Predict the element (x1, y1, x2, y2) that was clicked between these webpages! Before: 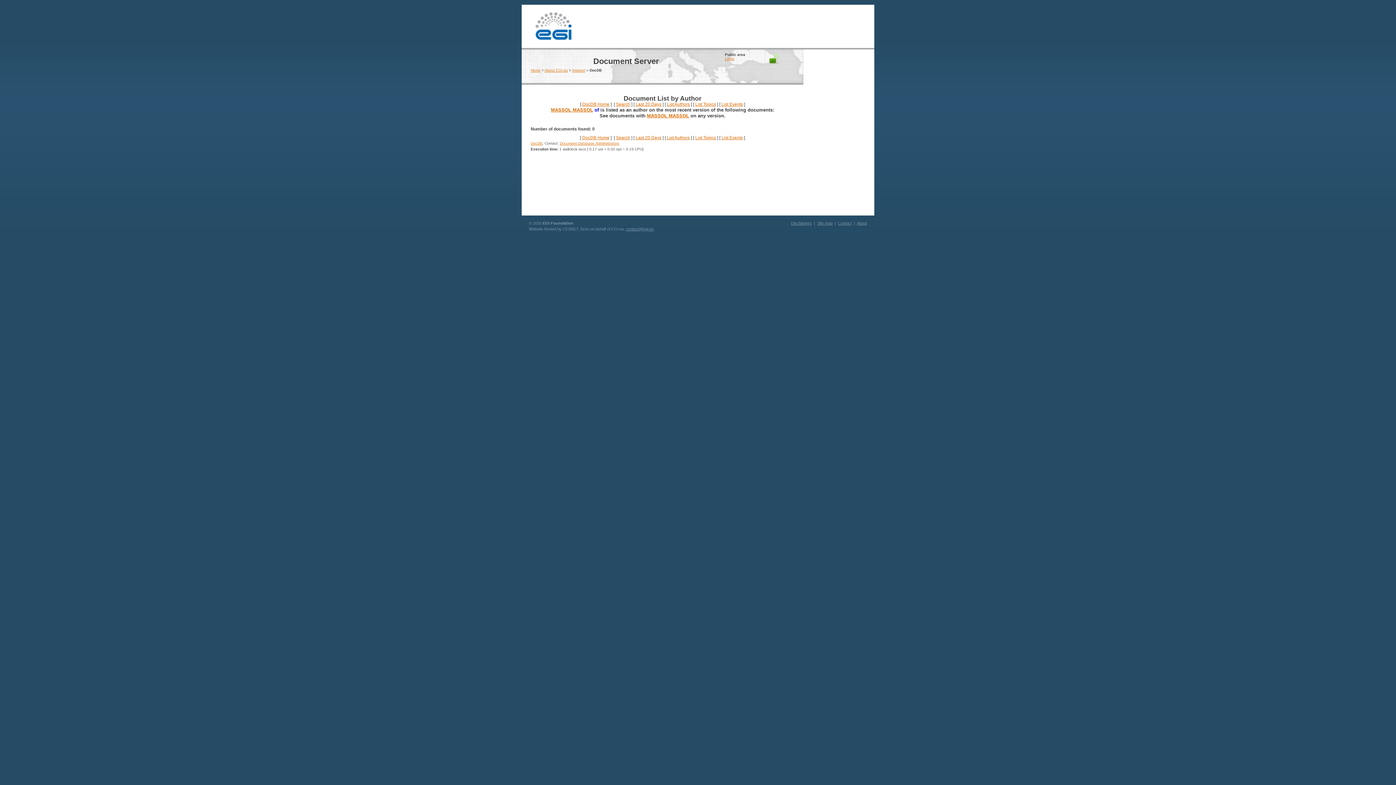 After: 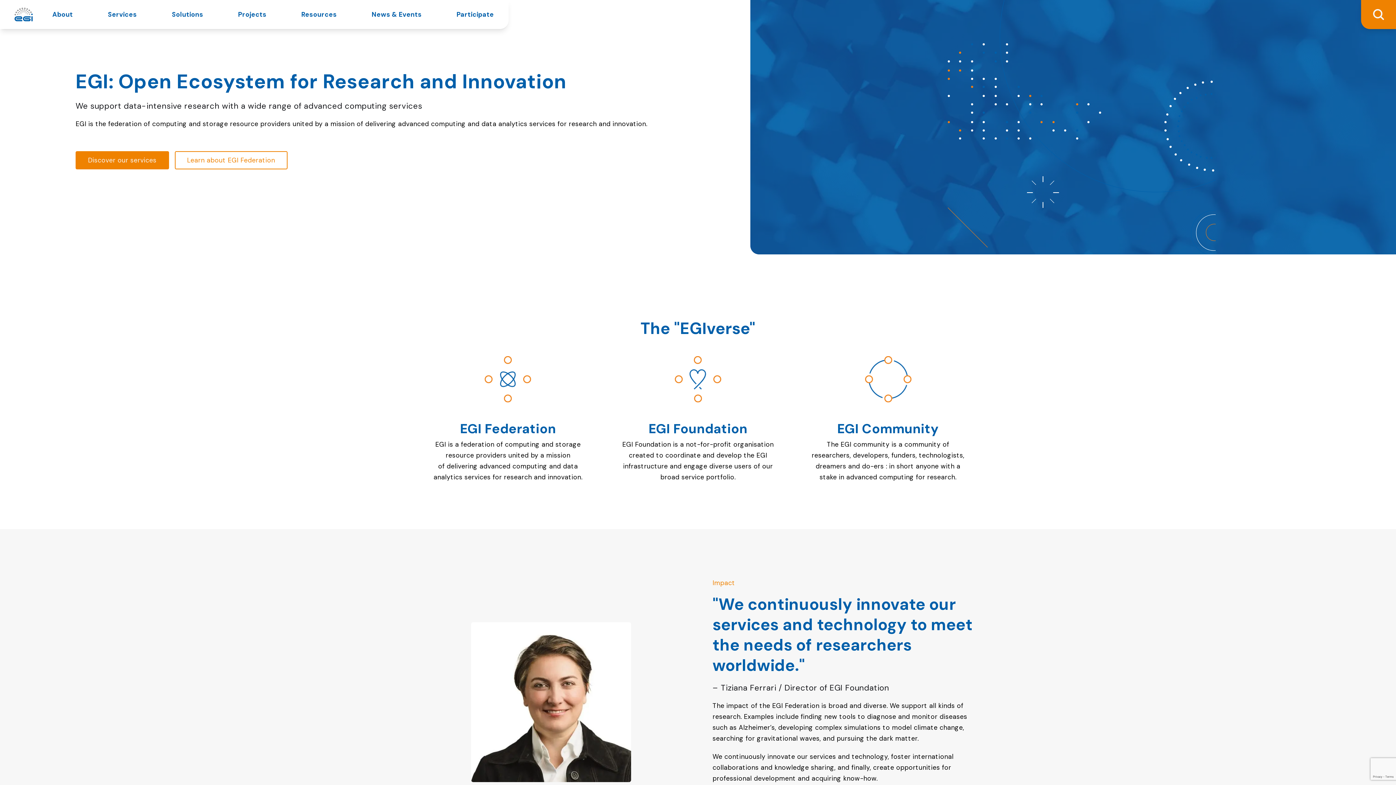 Action: bbox: (857, 221, 867, 225) label: About